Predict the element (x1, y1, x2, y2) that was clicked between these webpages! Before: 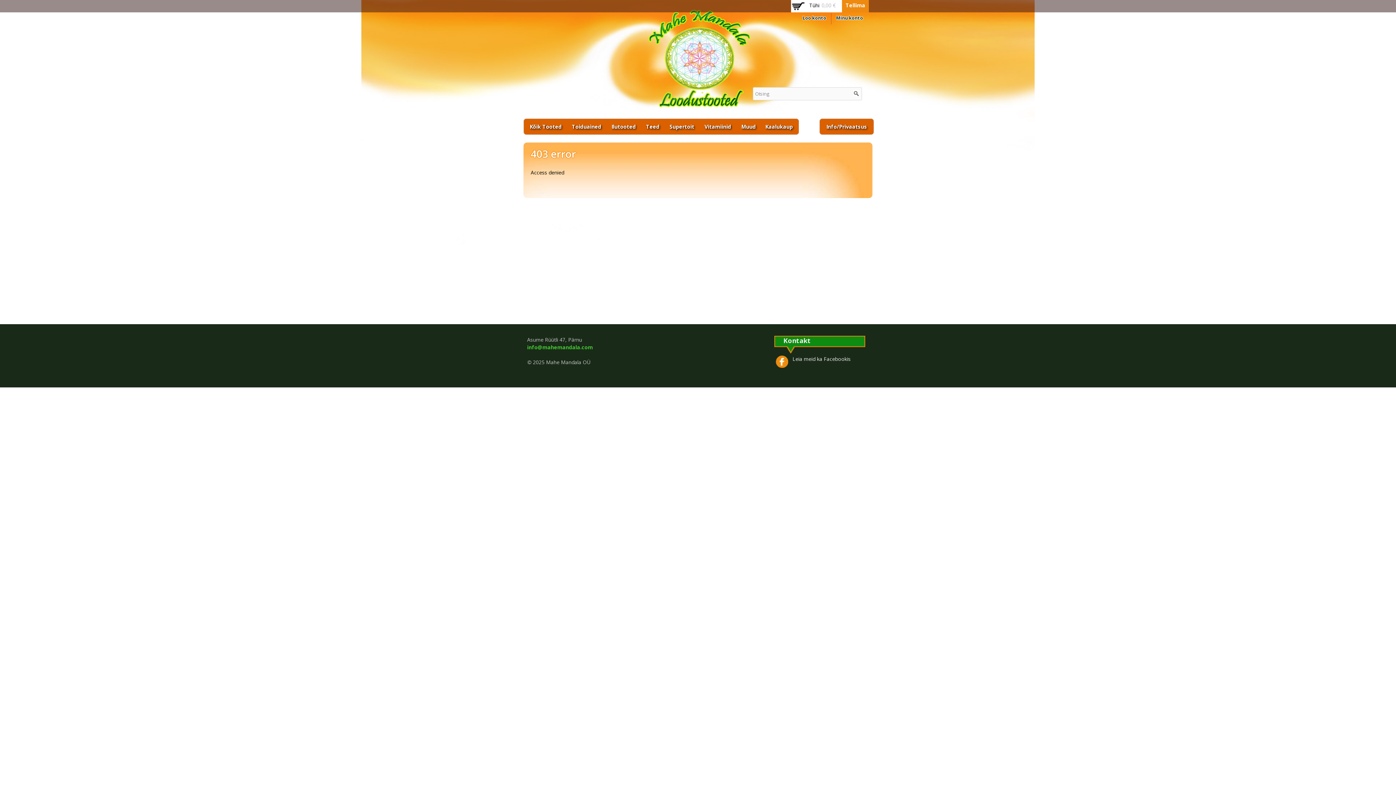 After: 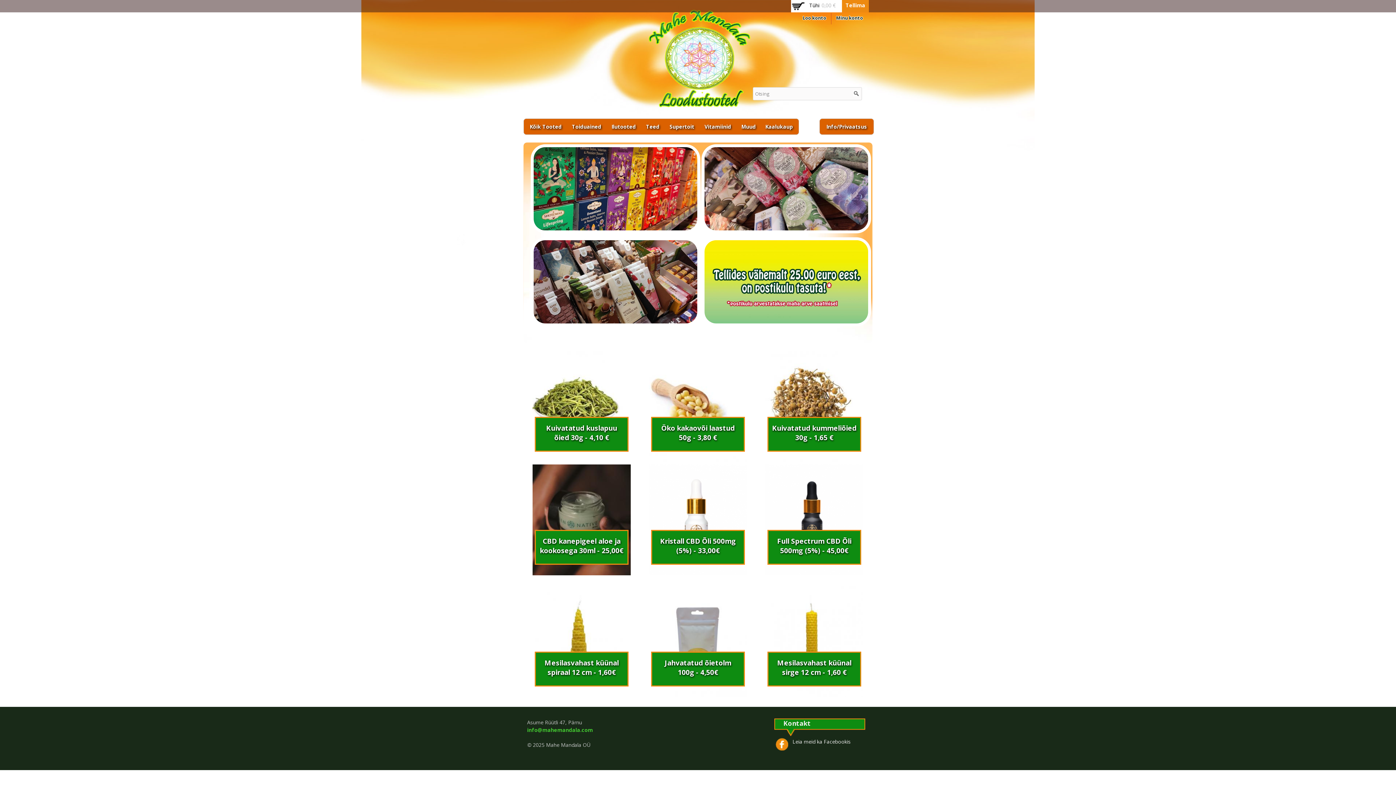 Action: bbox: (487, 72, 960, 79)